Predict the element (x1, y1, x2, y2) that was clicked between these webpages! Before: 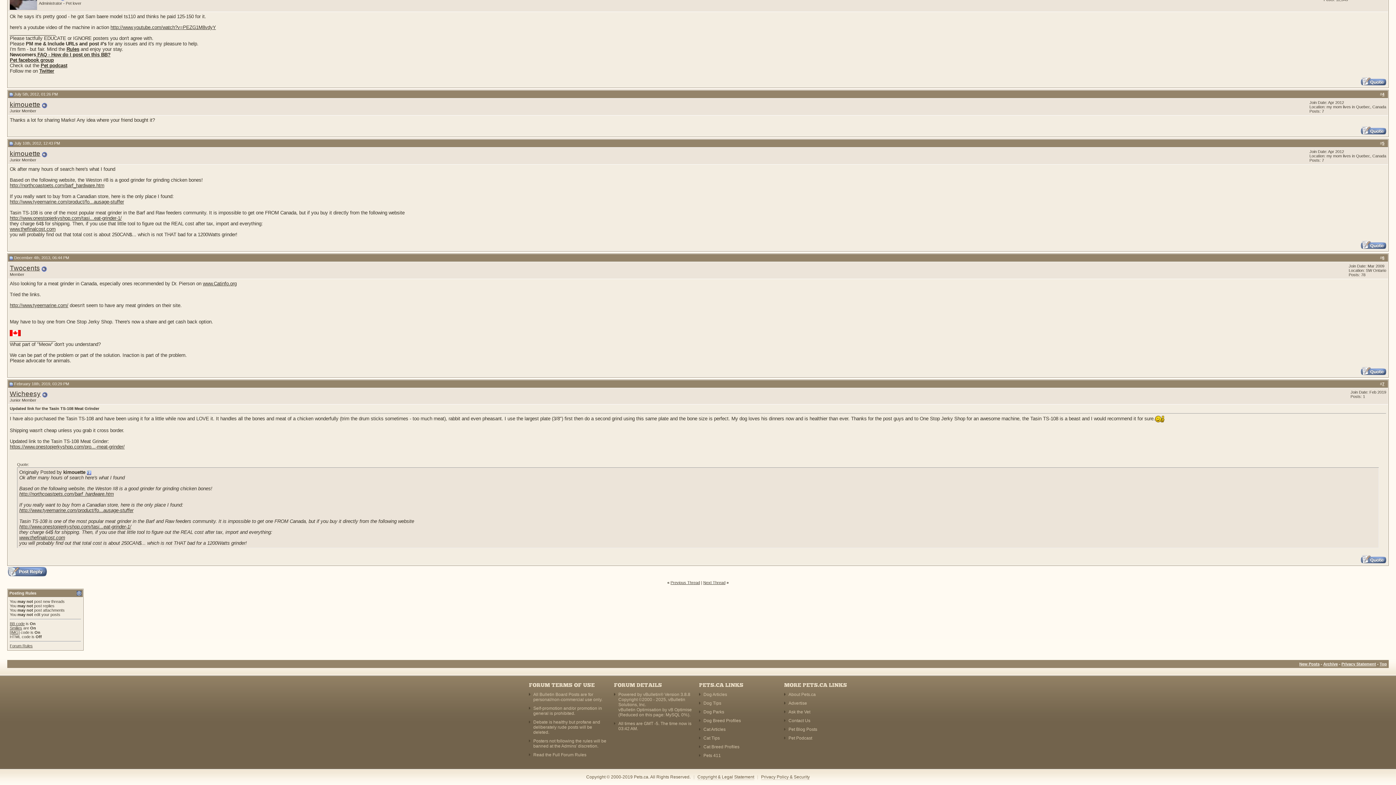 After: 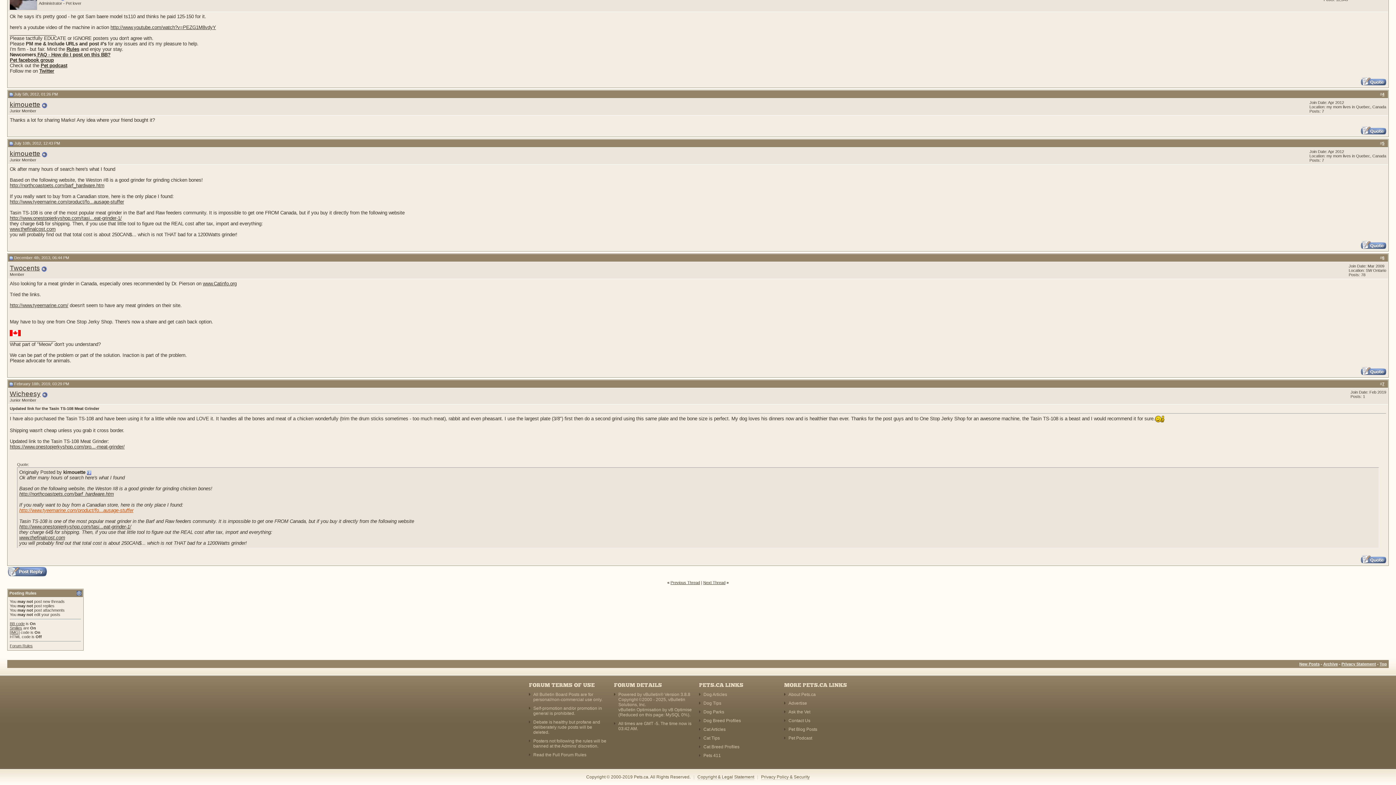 Action: bbox: (19, 508, 133, 513) label: http://www.tyeemarine.com/product/fo...ausage-stuffer